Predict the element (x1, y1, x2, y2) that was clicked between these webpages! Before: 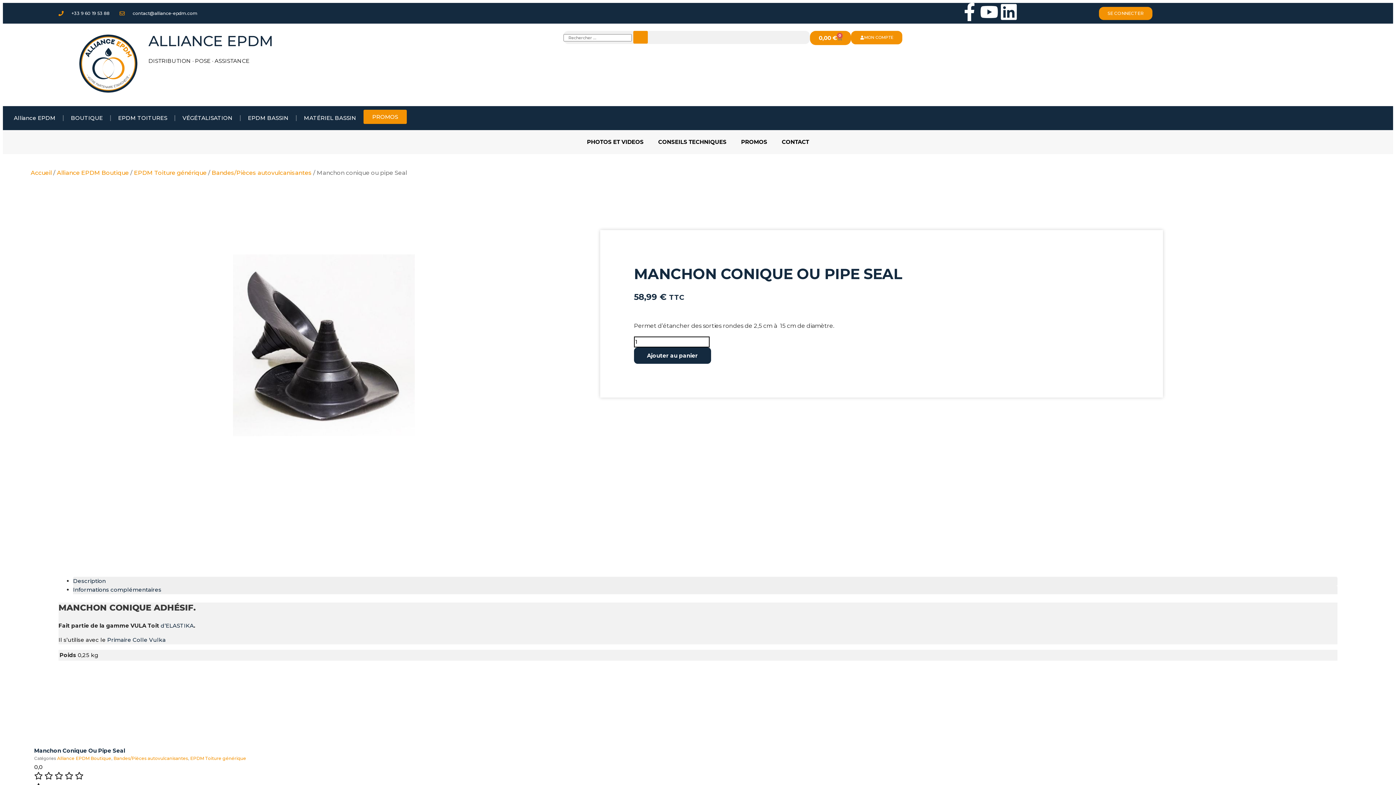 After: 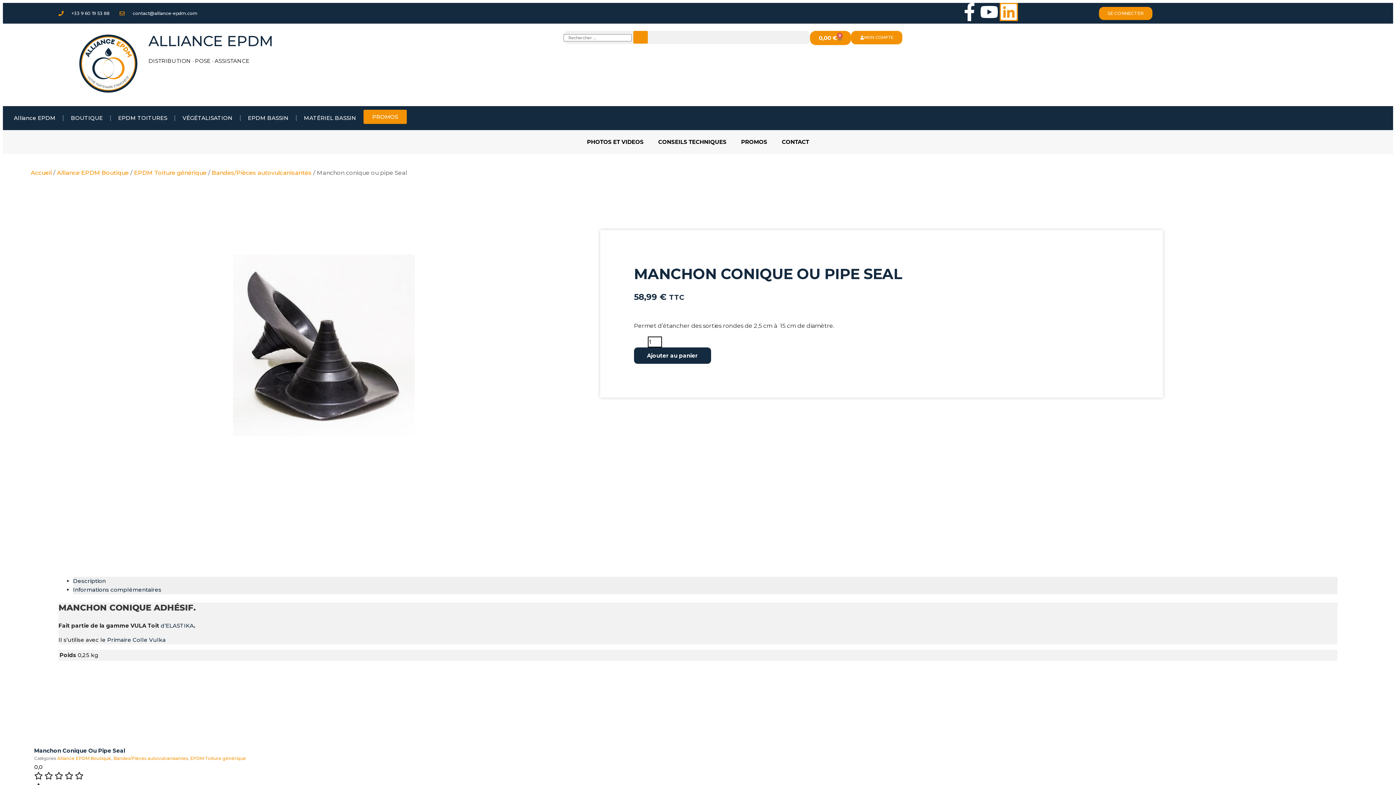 Action: bbox: (999, 2, 1018, 21) label: Linkedin